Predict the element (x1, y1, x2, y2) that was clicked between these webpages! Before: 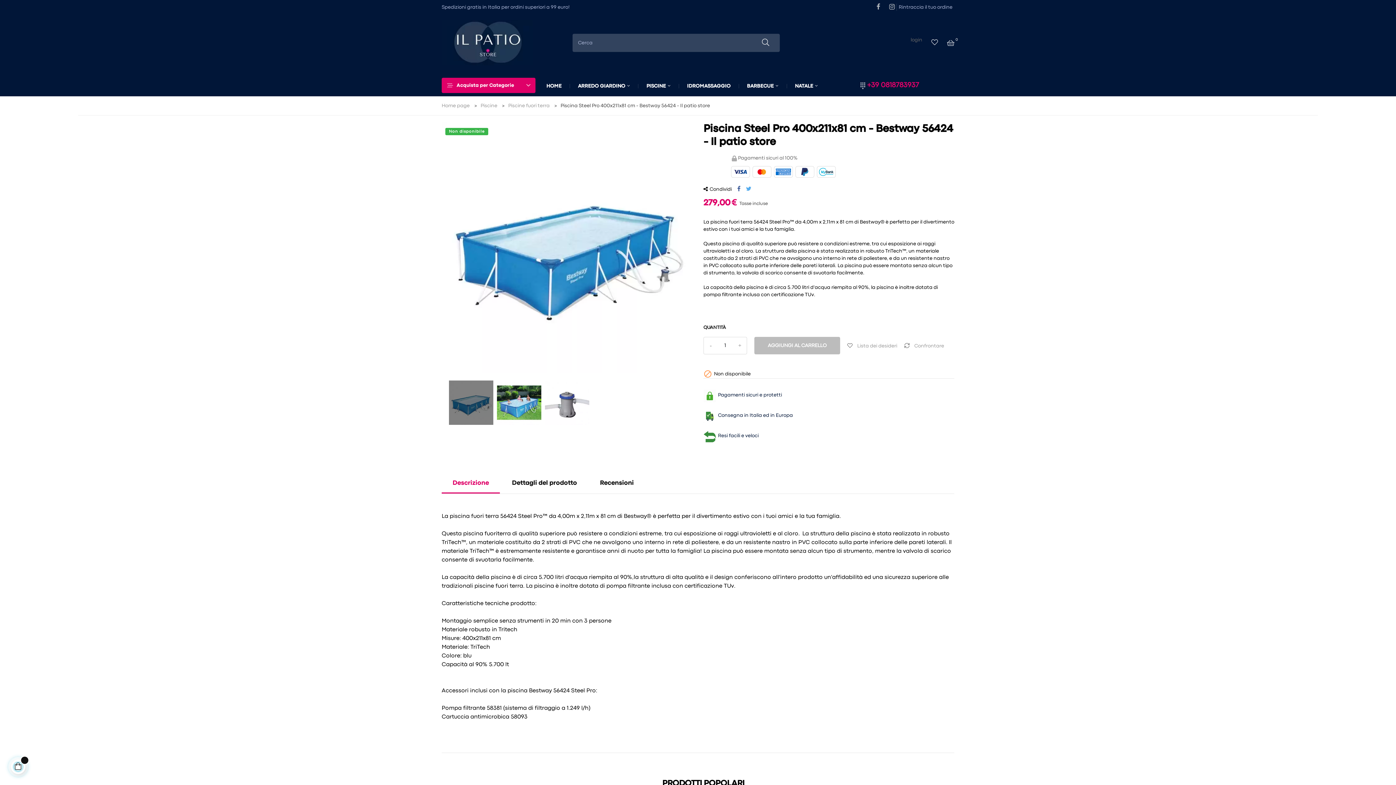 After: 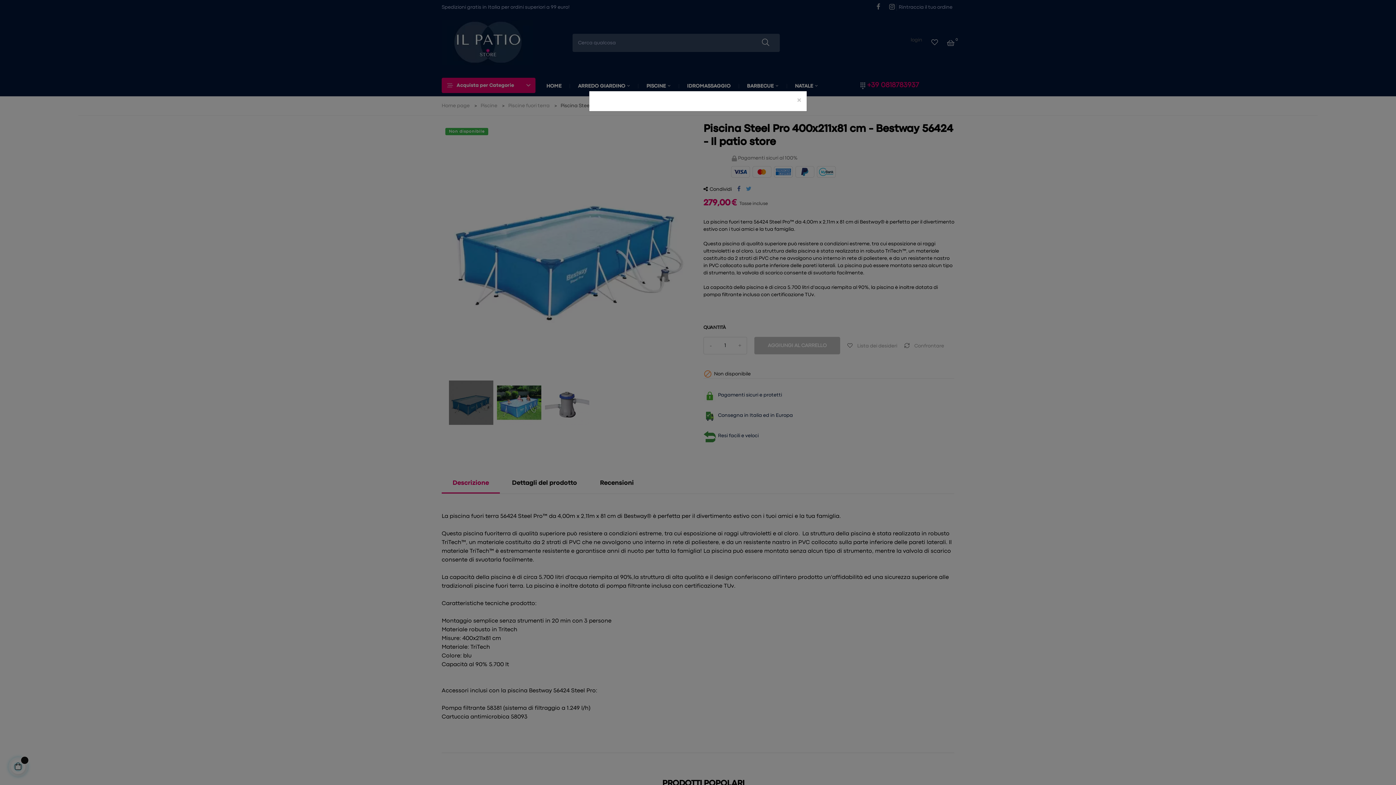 Action: label:  Lista dei desideri bbox: (847, 337, 897, 354)